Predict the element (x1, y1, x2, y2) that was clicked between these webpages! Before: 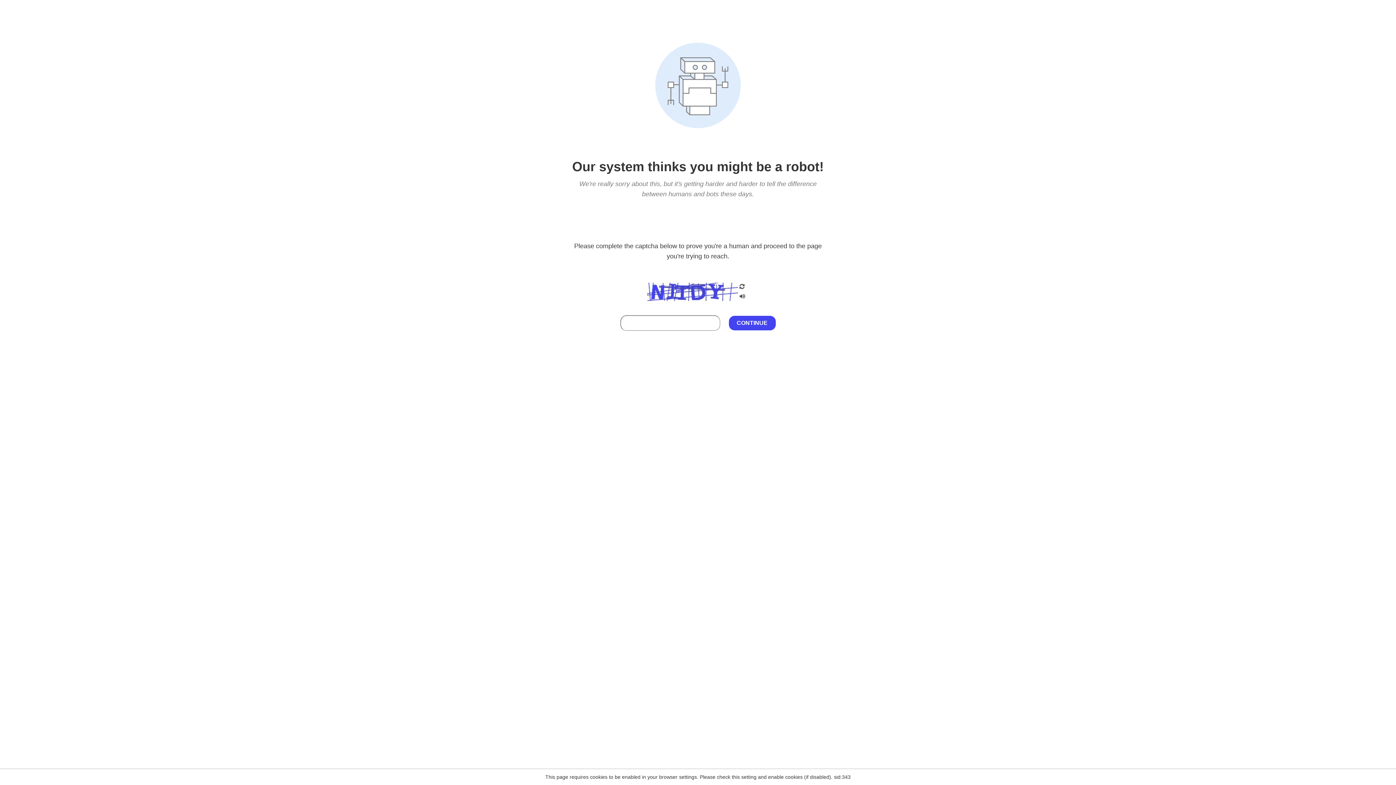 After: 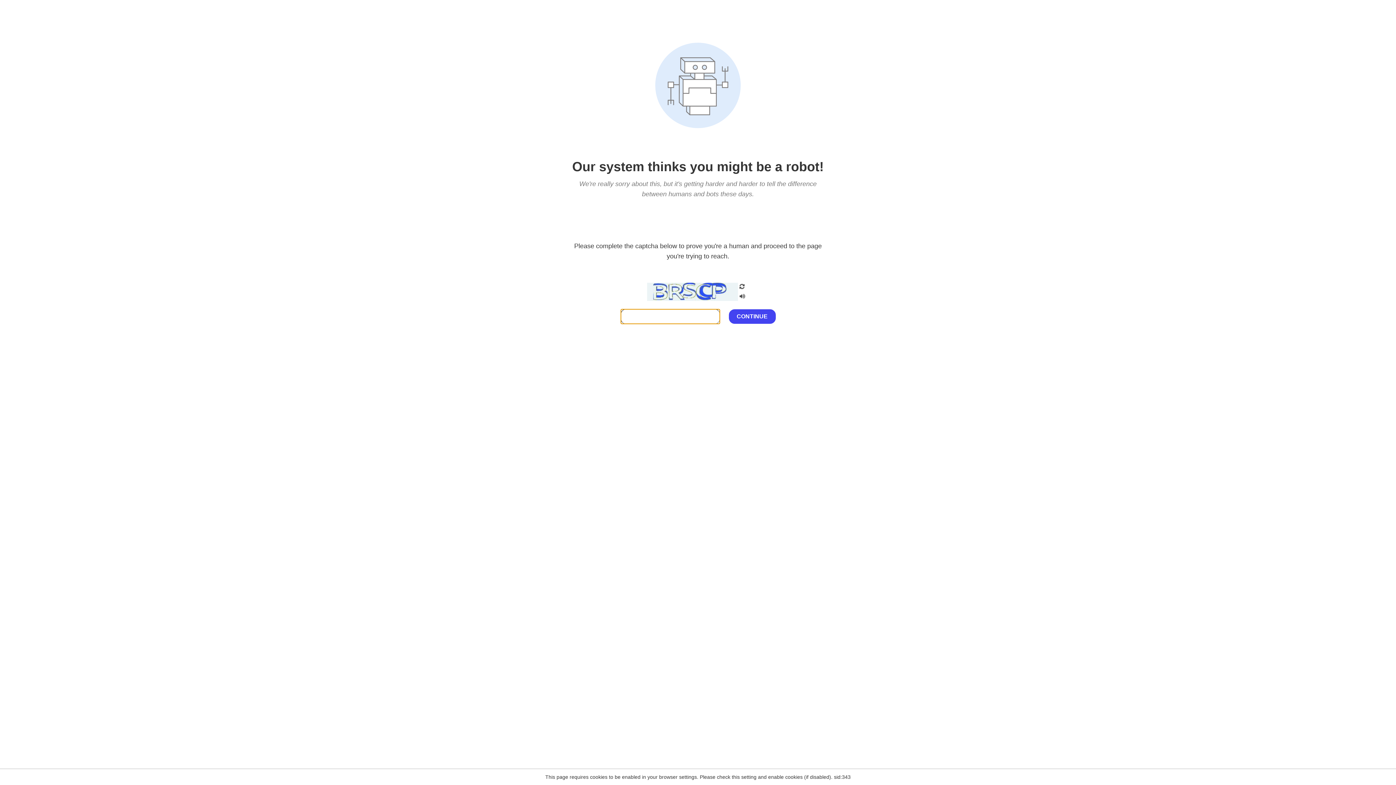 Action: bbox: (738, 282, 746, 292)